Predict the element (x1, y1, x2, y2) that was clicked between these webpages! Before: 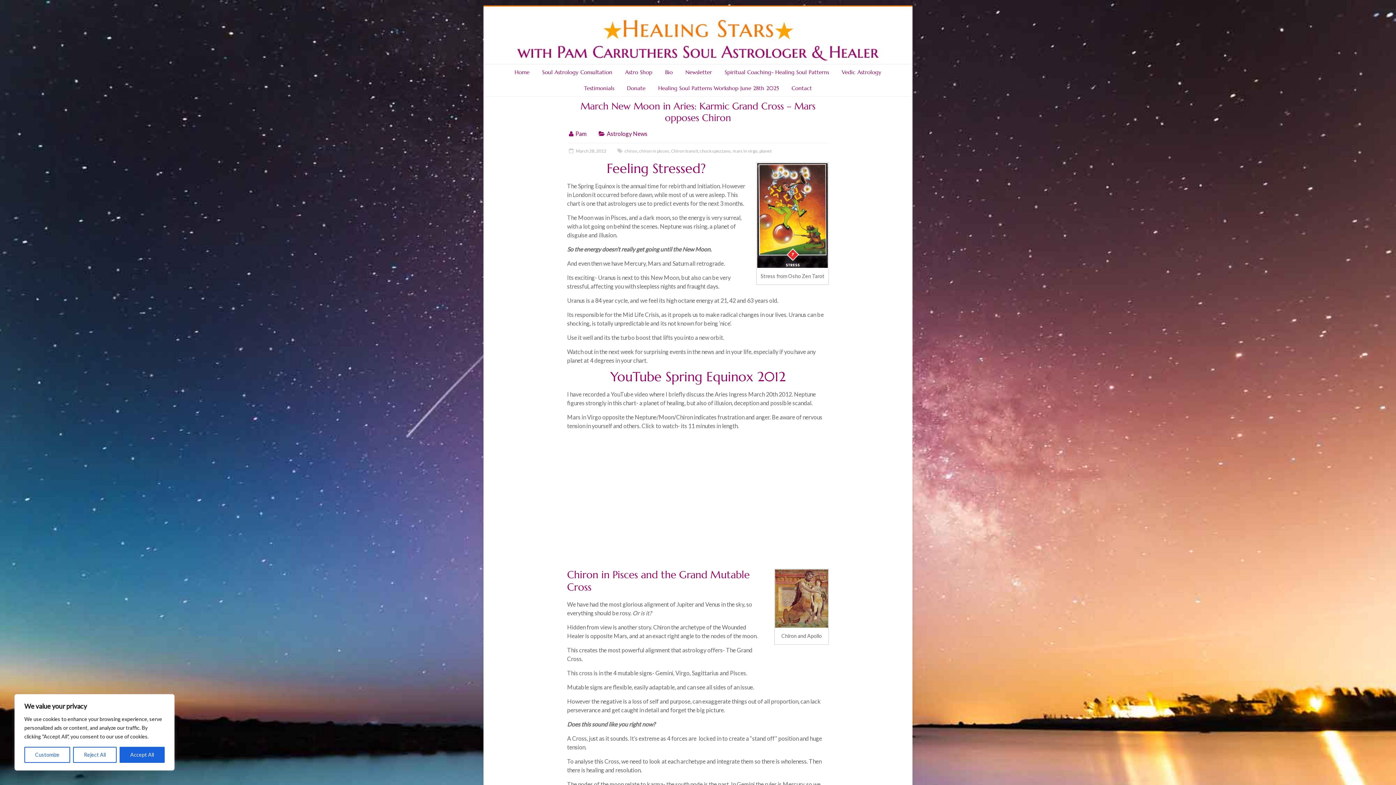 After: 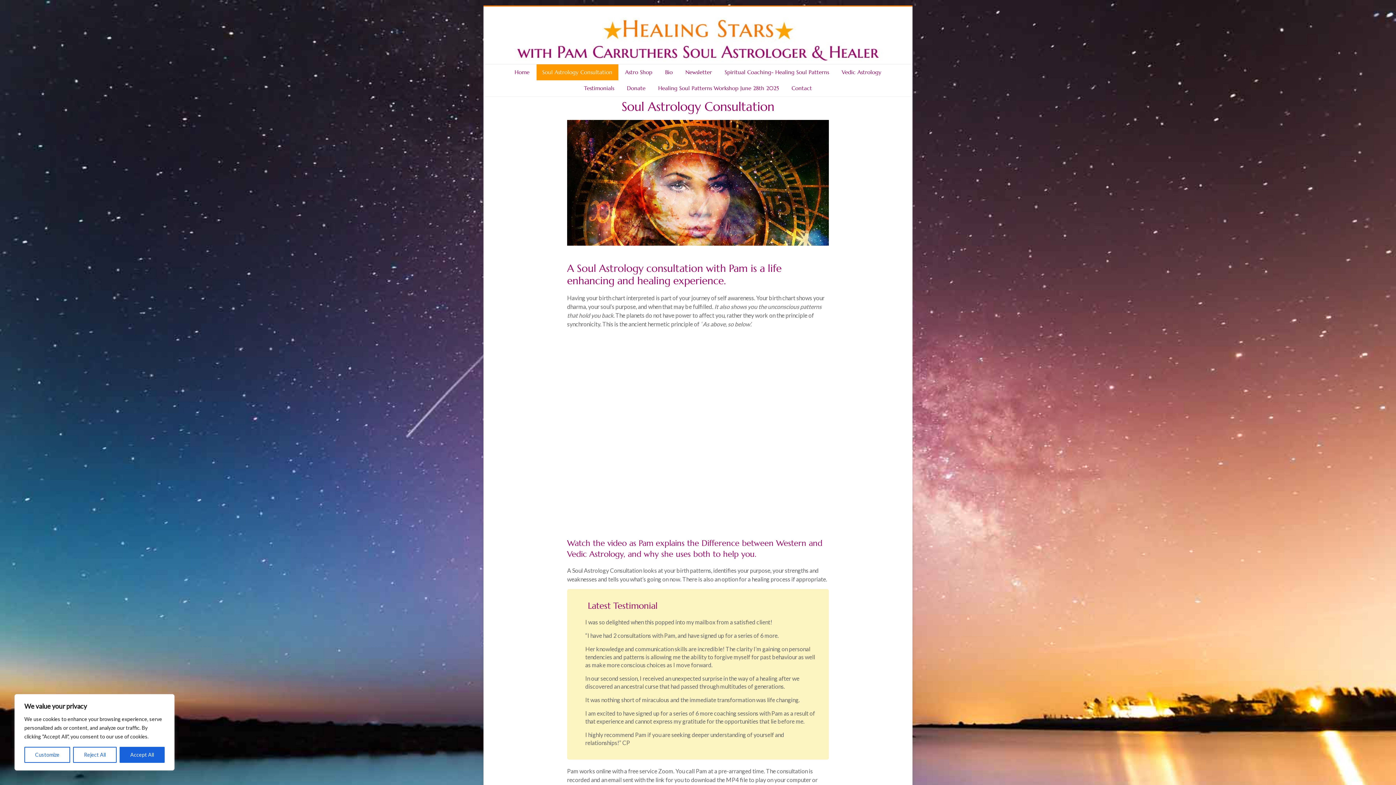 Action: bbox: (536, 64, 618, 80) label: Soul Astrology Consultation